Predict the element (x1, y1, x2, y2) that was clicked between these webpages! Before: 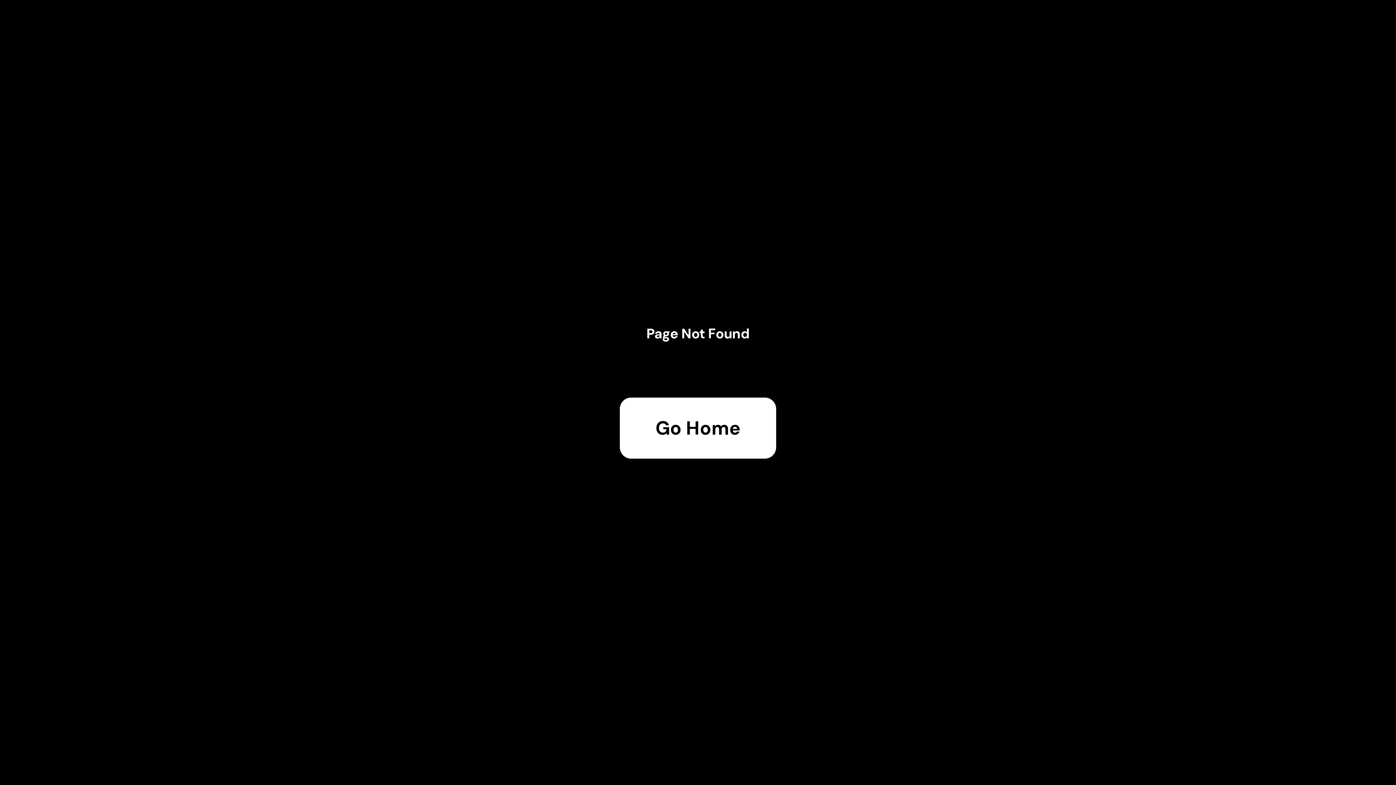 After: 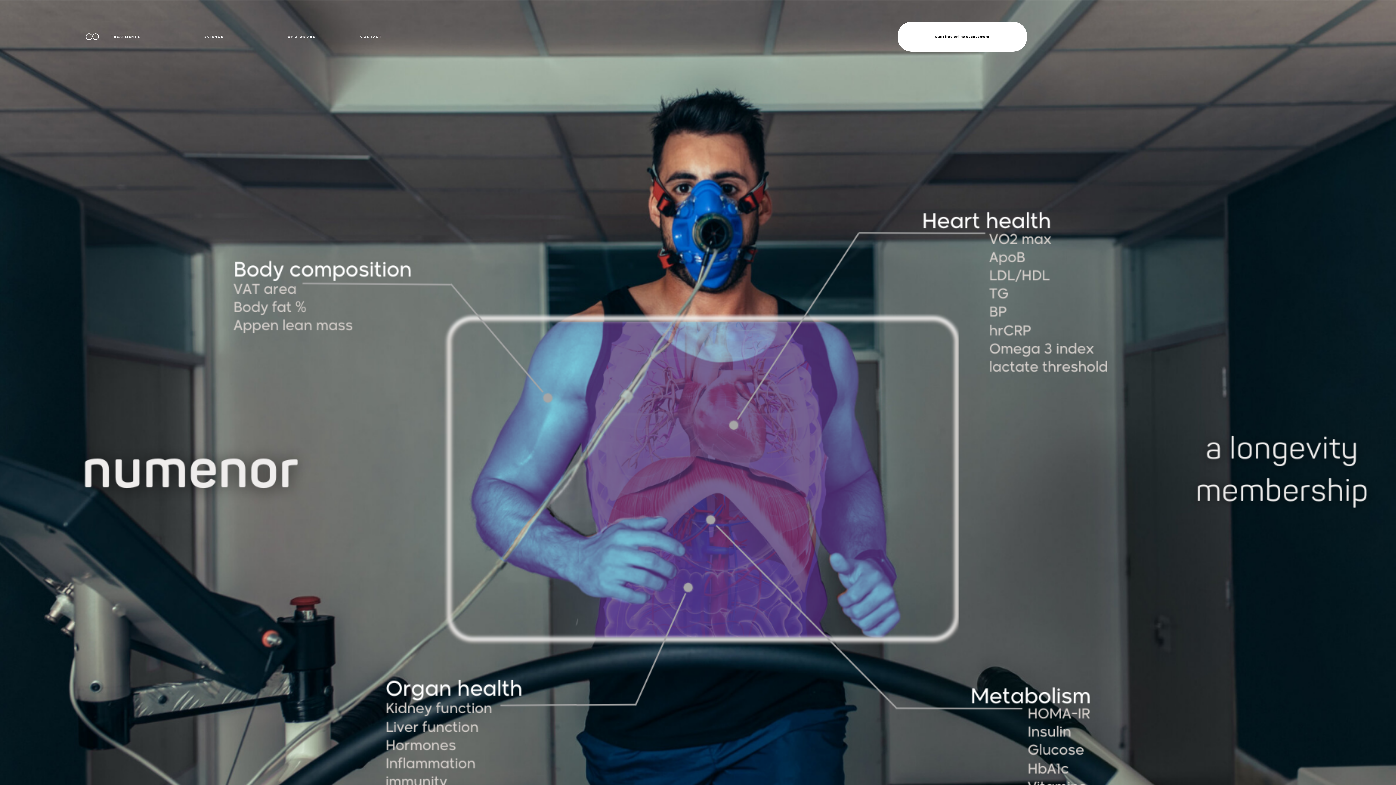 Action: bbox: (619, 397, 776, 459) label: Go Home